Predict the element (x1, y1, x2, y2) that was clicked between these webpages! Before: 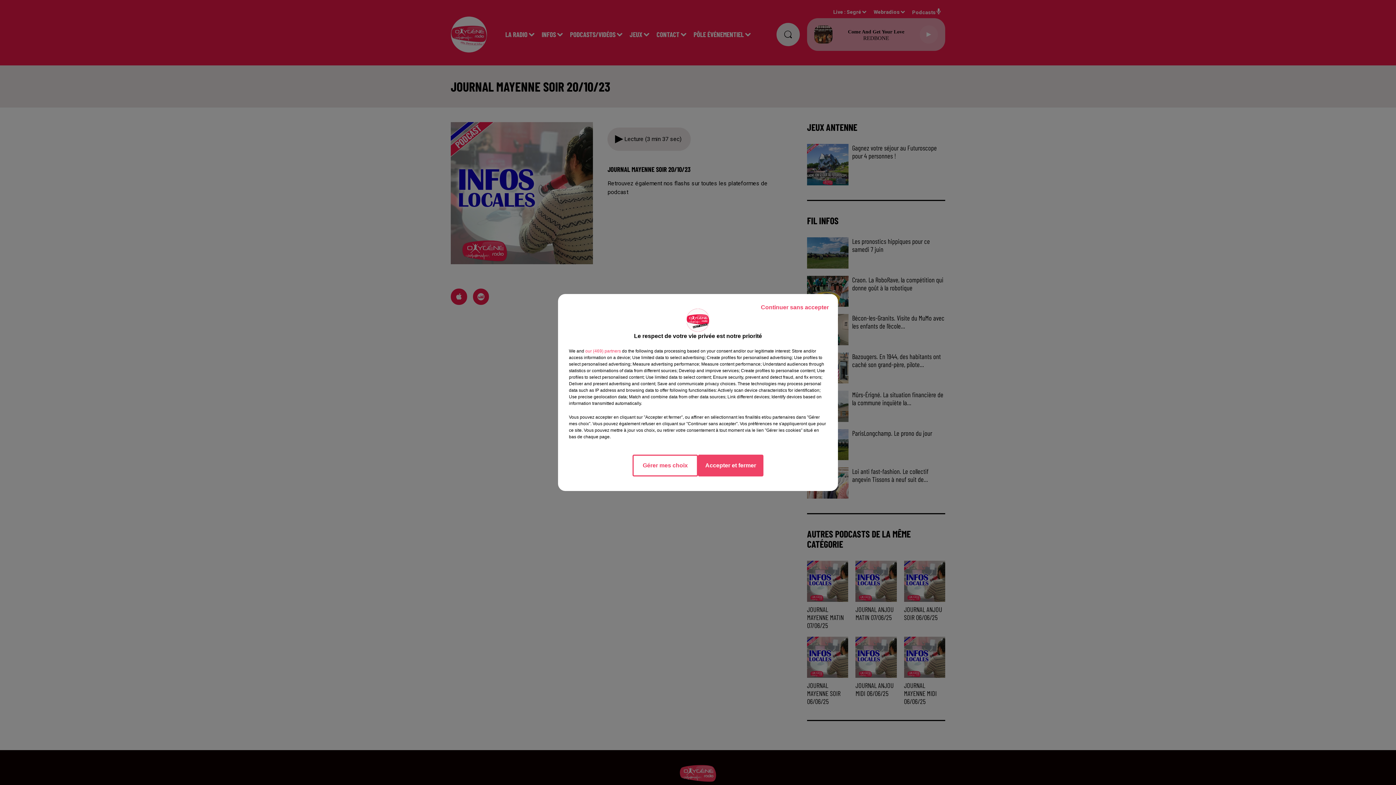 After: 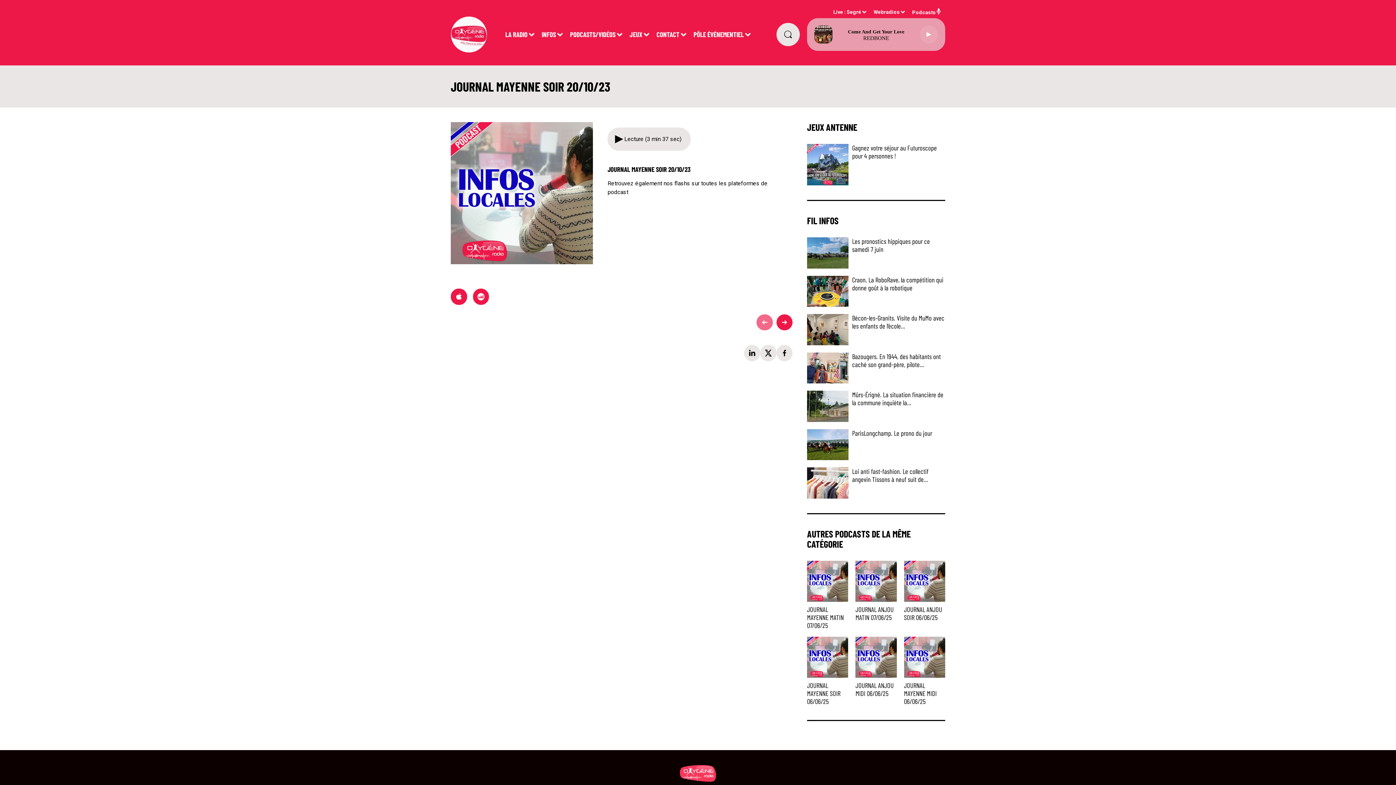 Action: label: Continuer sans accepter bbox: (755, 297, 834, 317)